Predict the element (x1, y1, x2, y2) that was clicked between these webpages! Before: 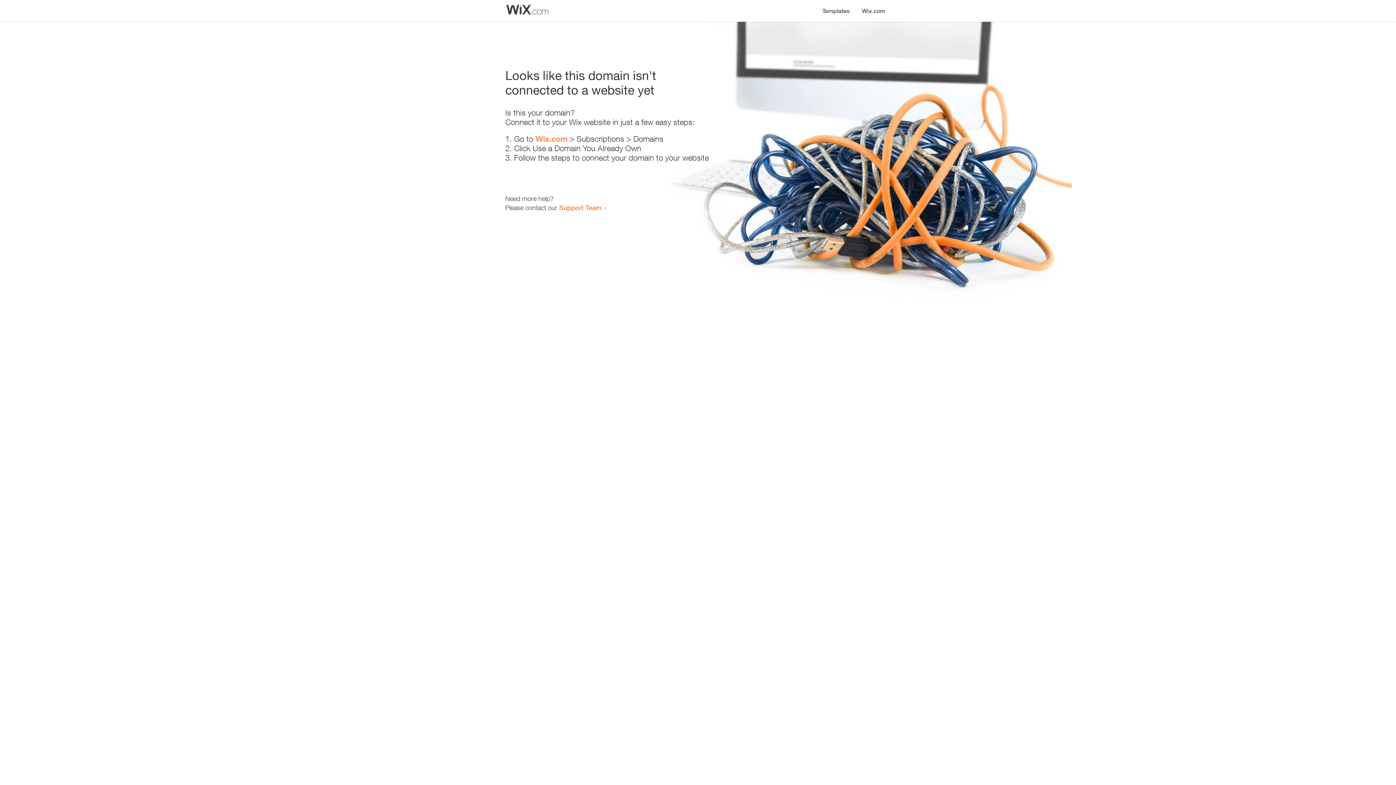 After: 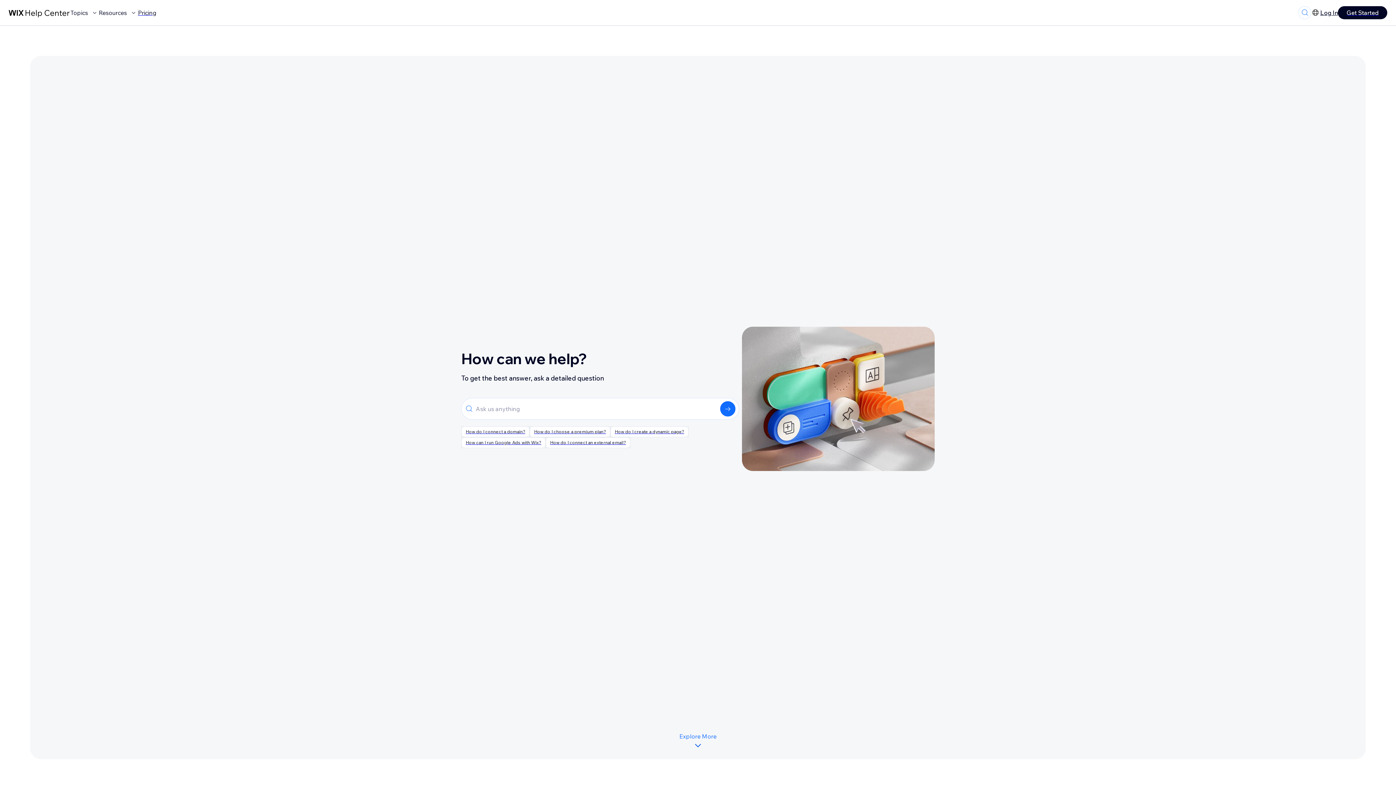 Action: label: Support Team bbox: (559, 203, 601, 211)